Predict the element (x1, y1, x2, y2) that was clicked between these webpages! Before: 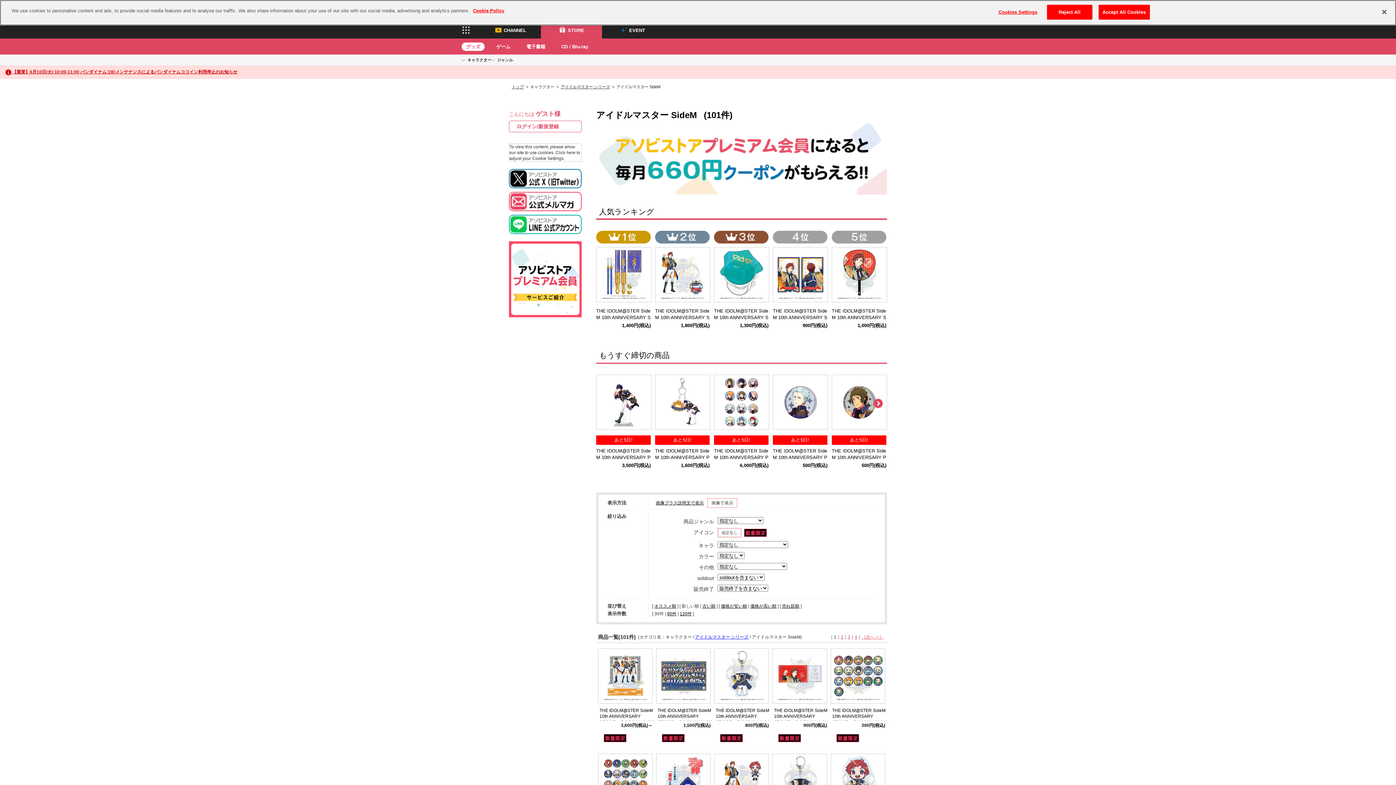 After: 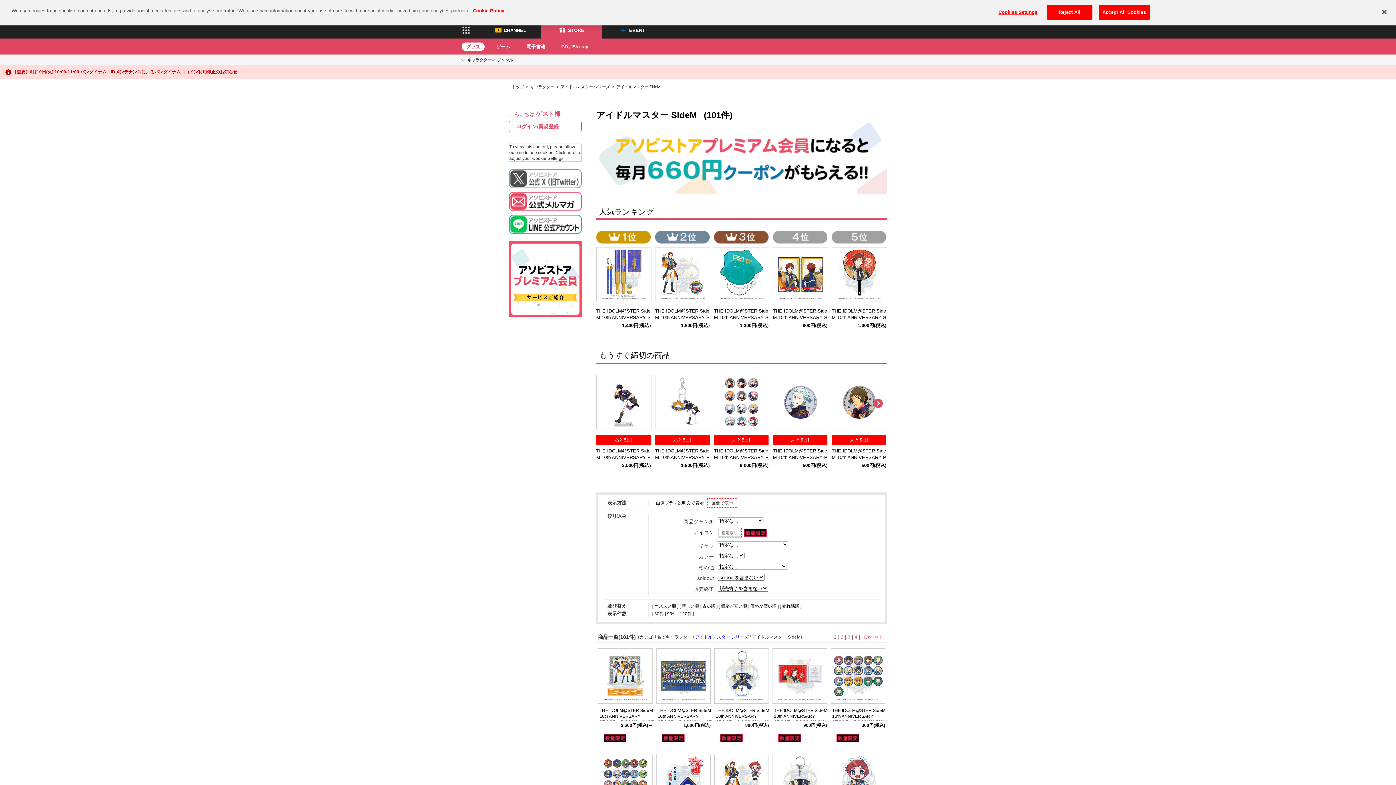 Action: bbox: (509, 169, 581, 191)